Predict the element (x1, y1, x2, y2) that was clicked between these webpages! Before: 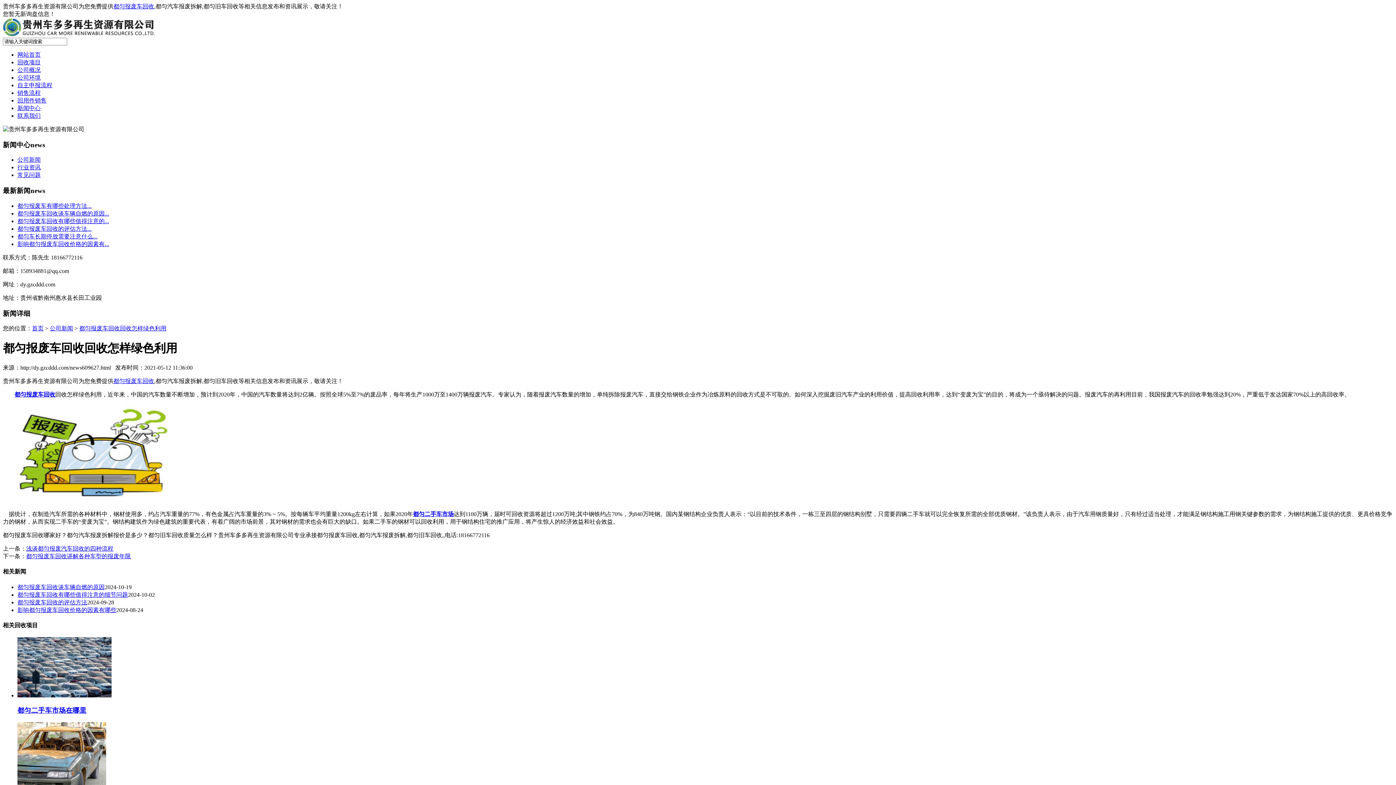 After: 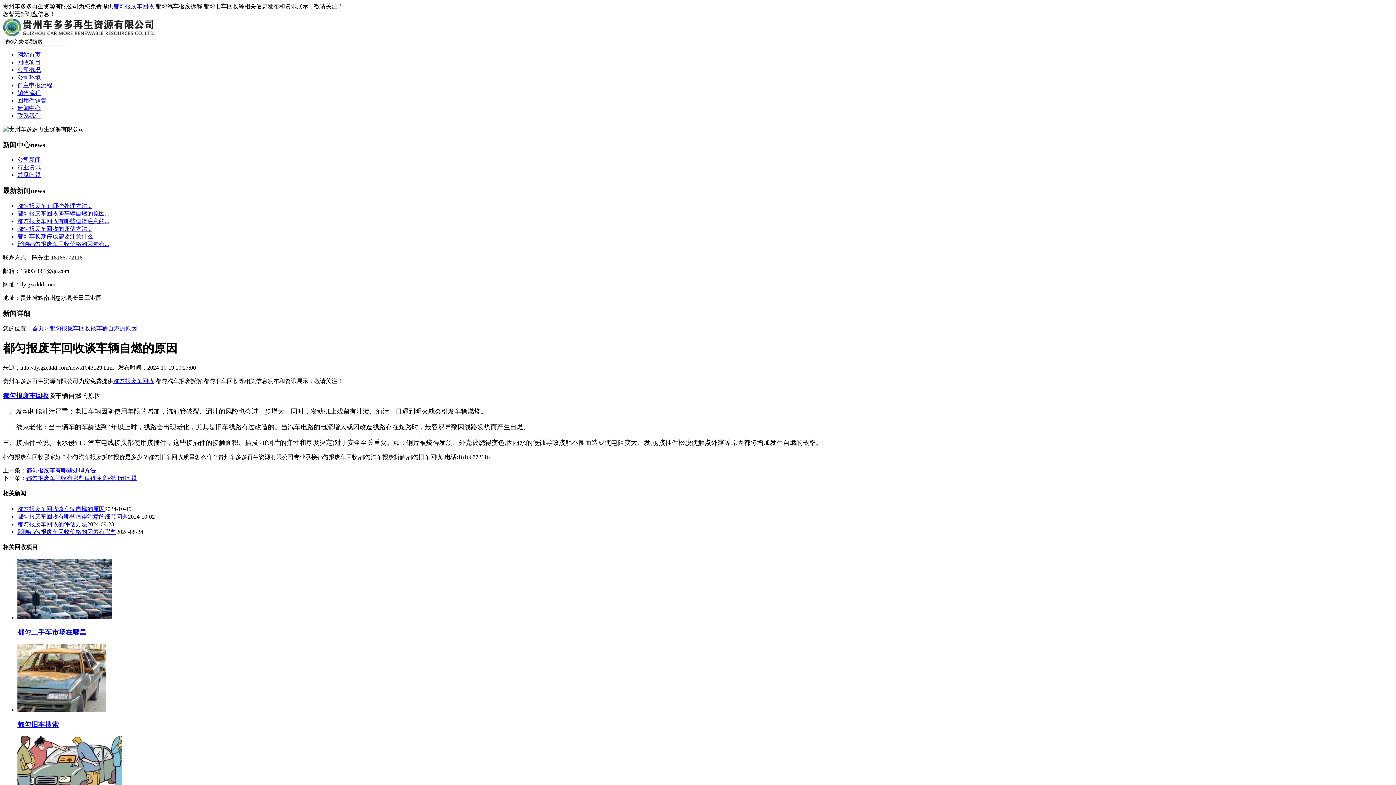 Action: label: 都匀报废车回收谈车辆自燃的原因 bbox: (17, 584, 104, 590)